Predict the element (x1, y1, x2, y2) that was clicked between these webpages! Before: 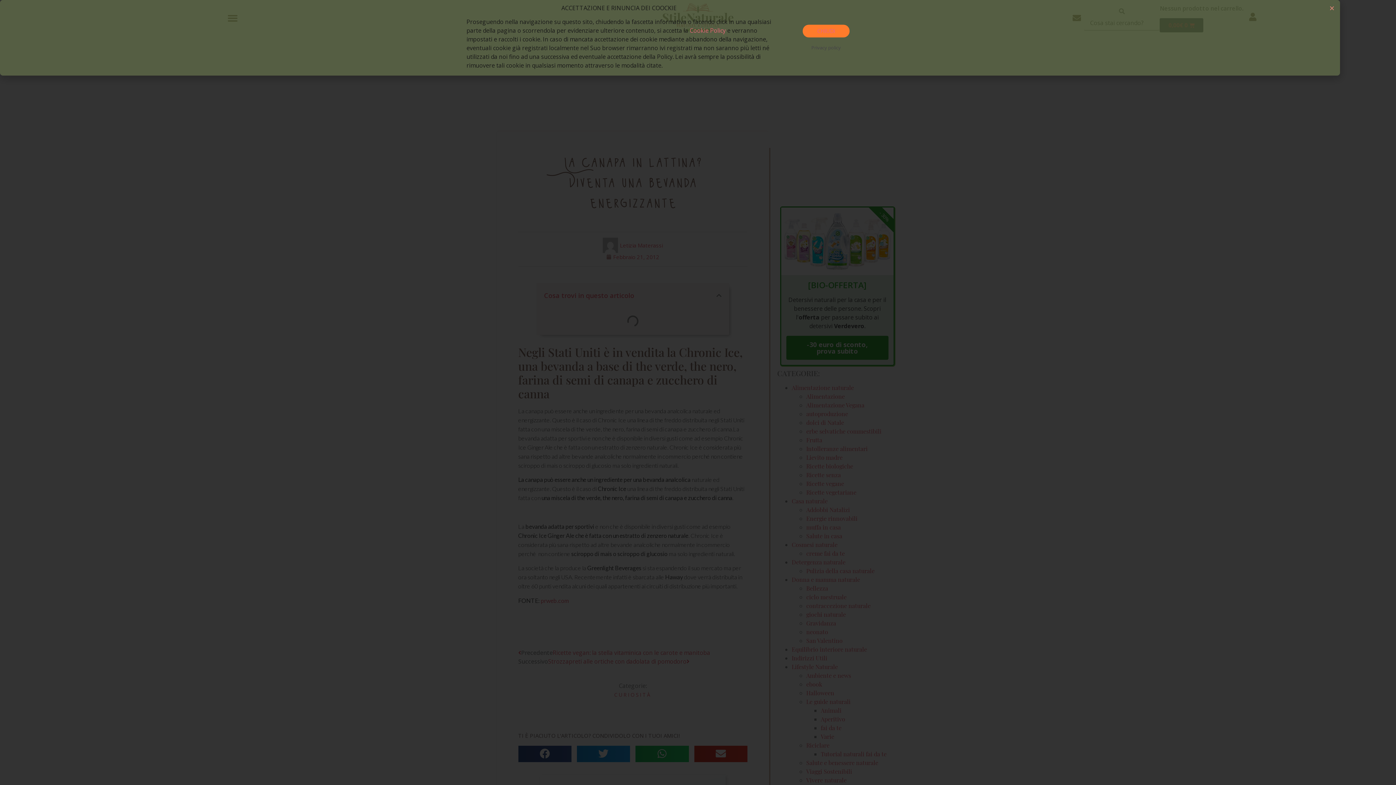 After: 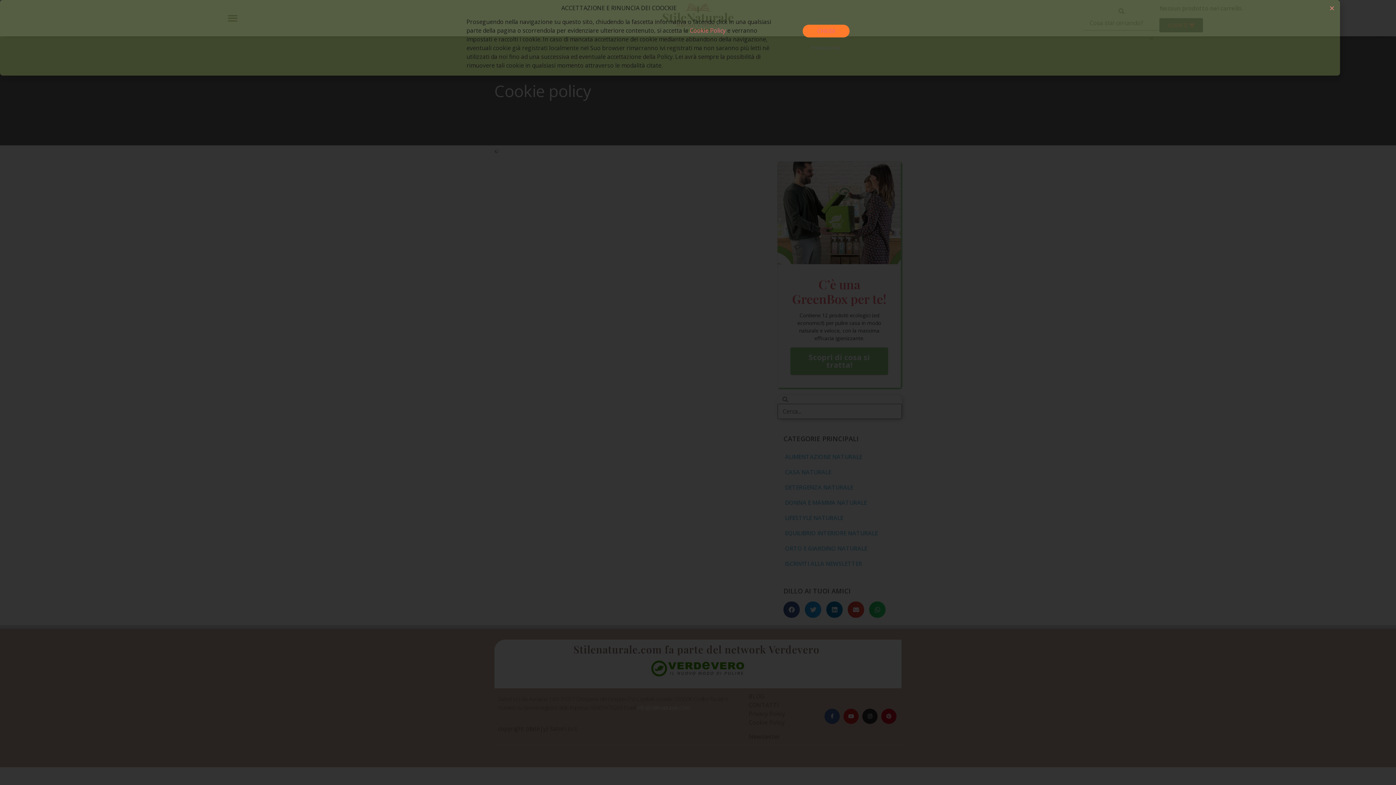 Action: label: Cookie Policy bbox: (689, 37, 725, 45)